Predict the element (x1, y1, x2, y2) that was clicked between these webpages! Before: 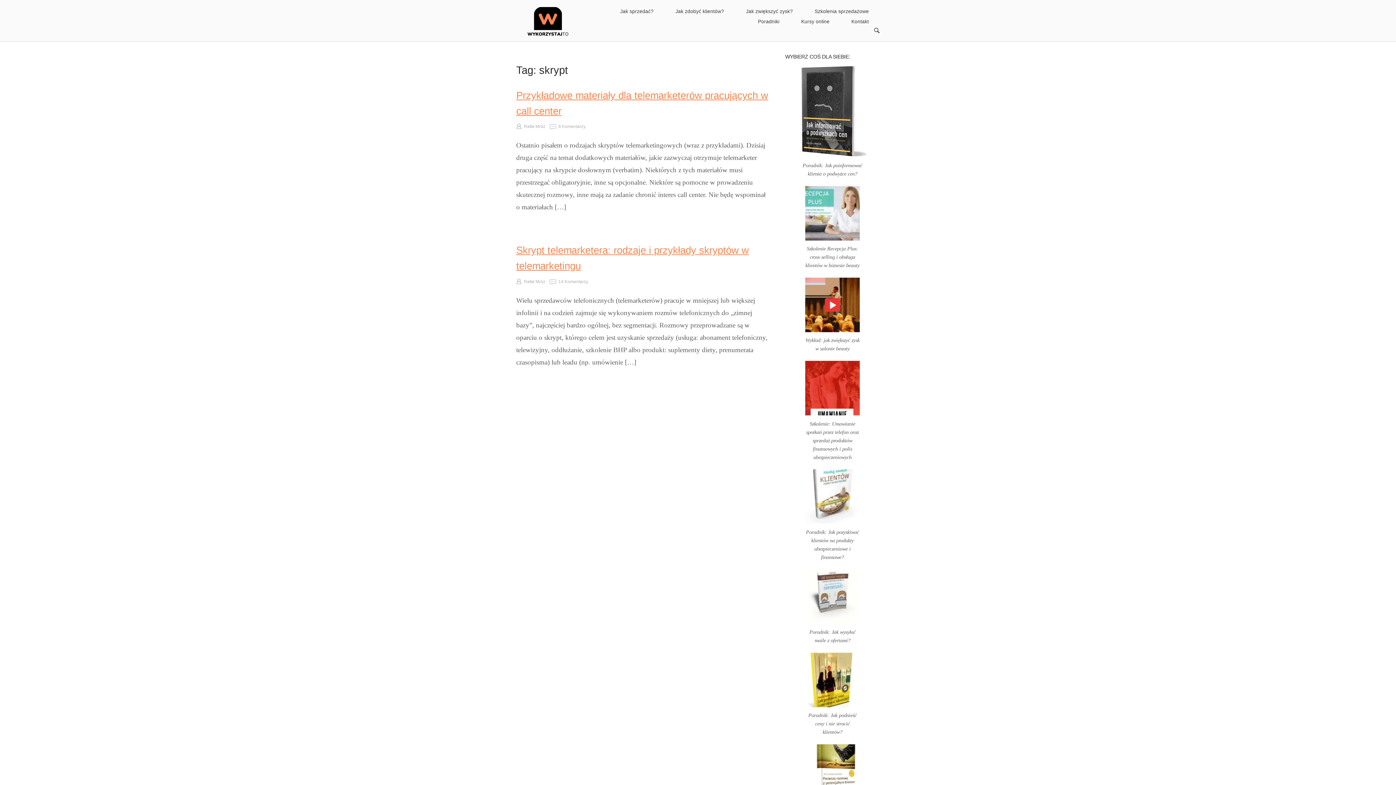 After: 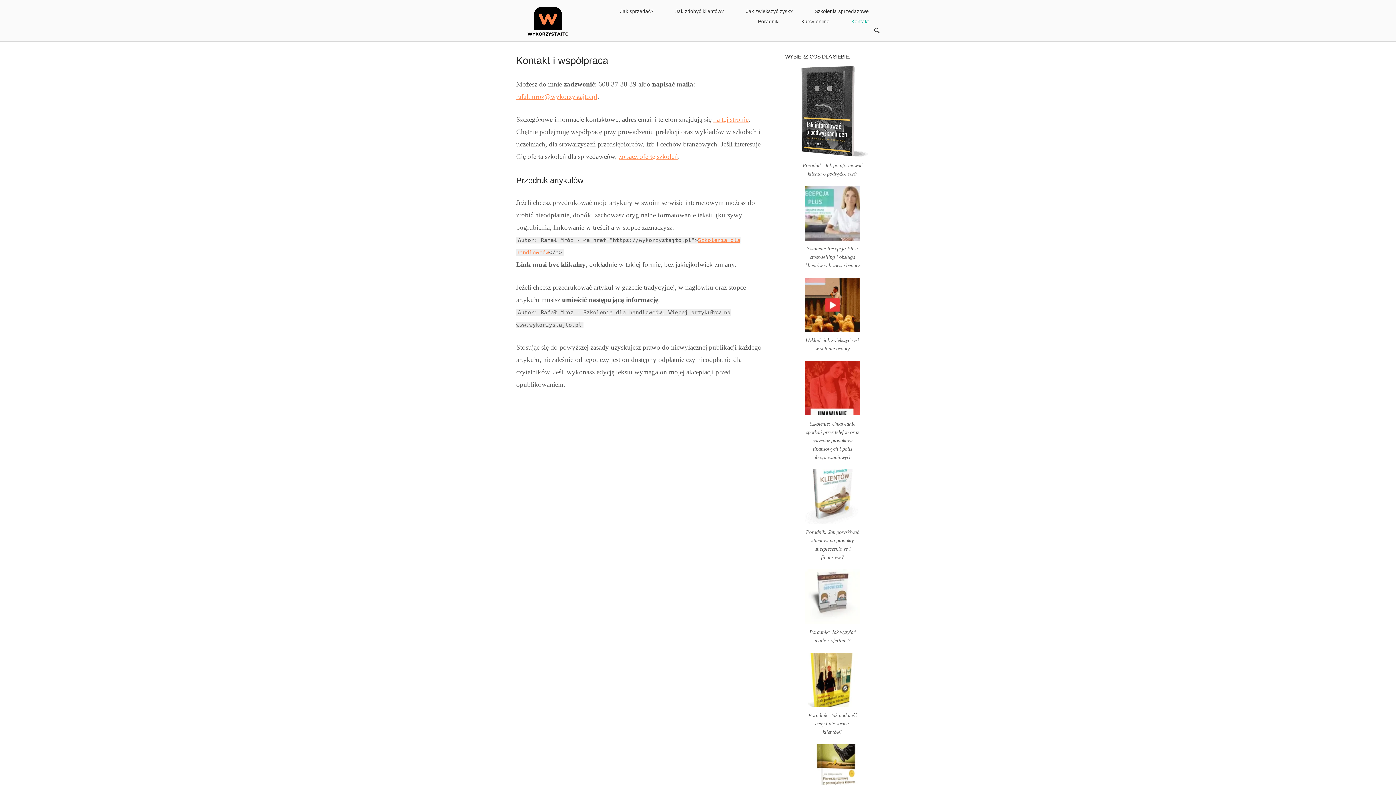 Action: label: Kontakt bbox: (840, 17, 880, 25)